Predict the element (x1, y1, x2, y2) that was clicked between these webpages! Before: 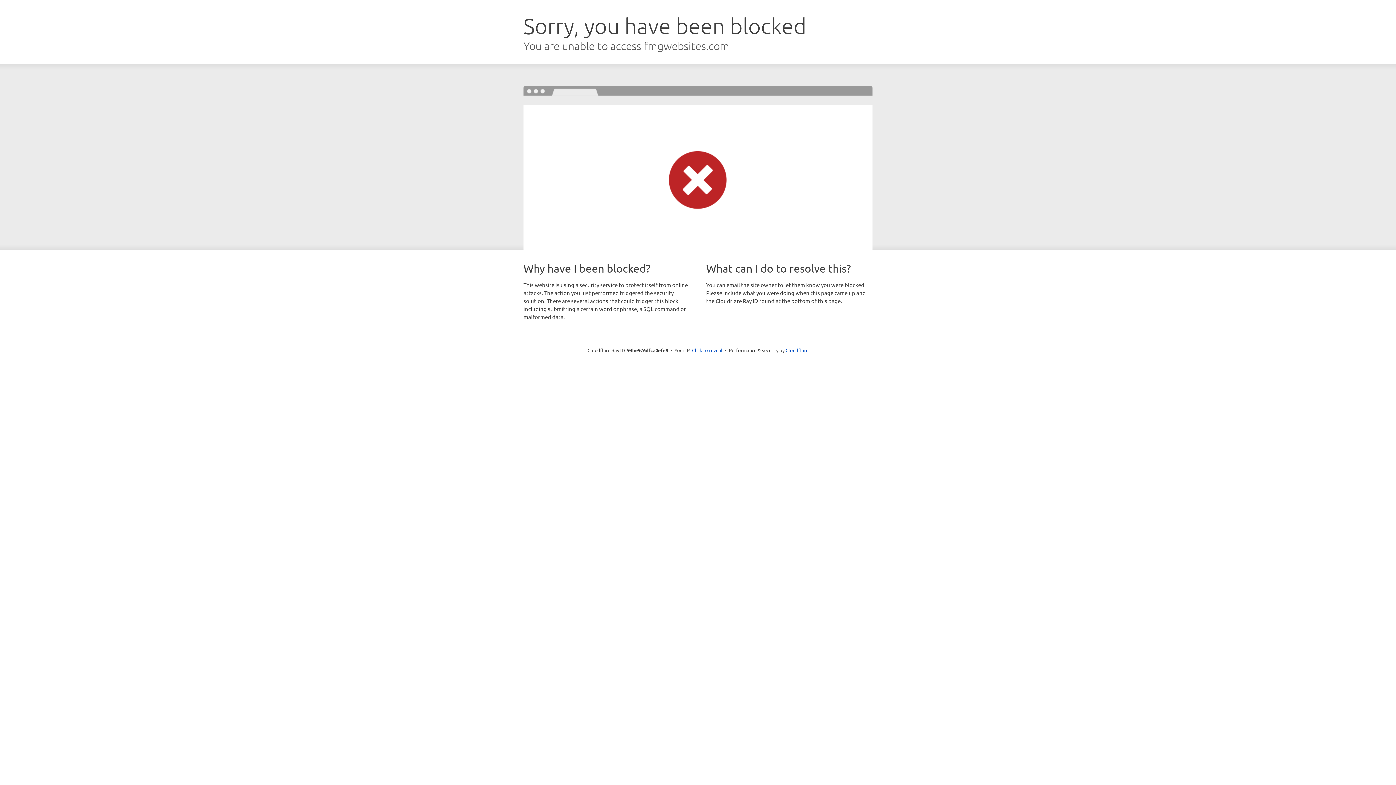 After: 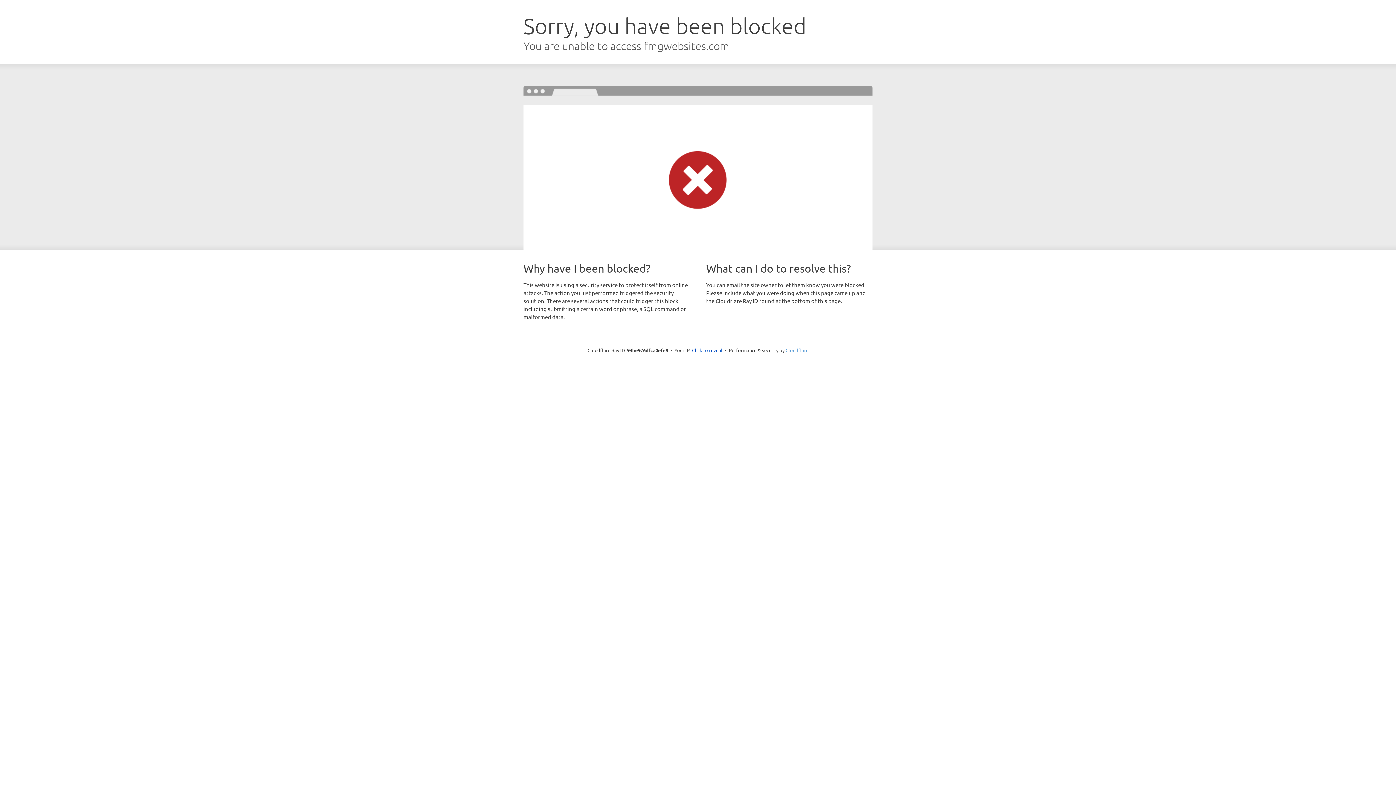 Action: bbox: (785, 347, 808, 353) label: Cloudflare